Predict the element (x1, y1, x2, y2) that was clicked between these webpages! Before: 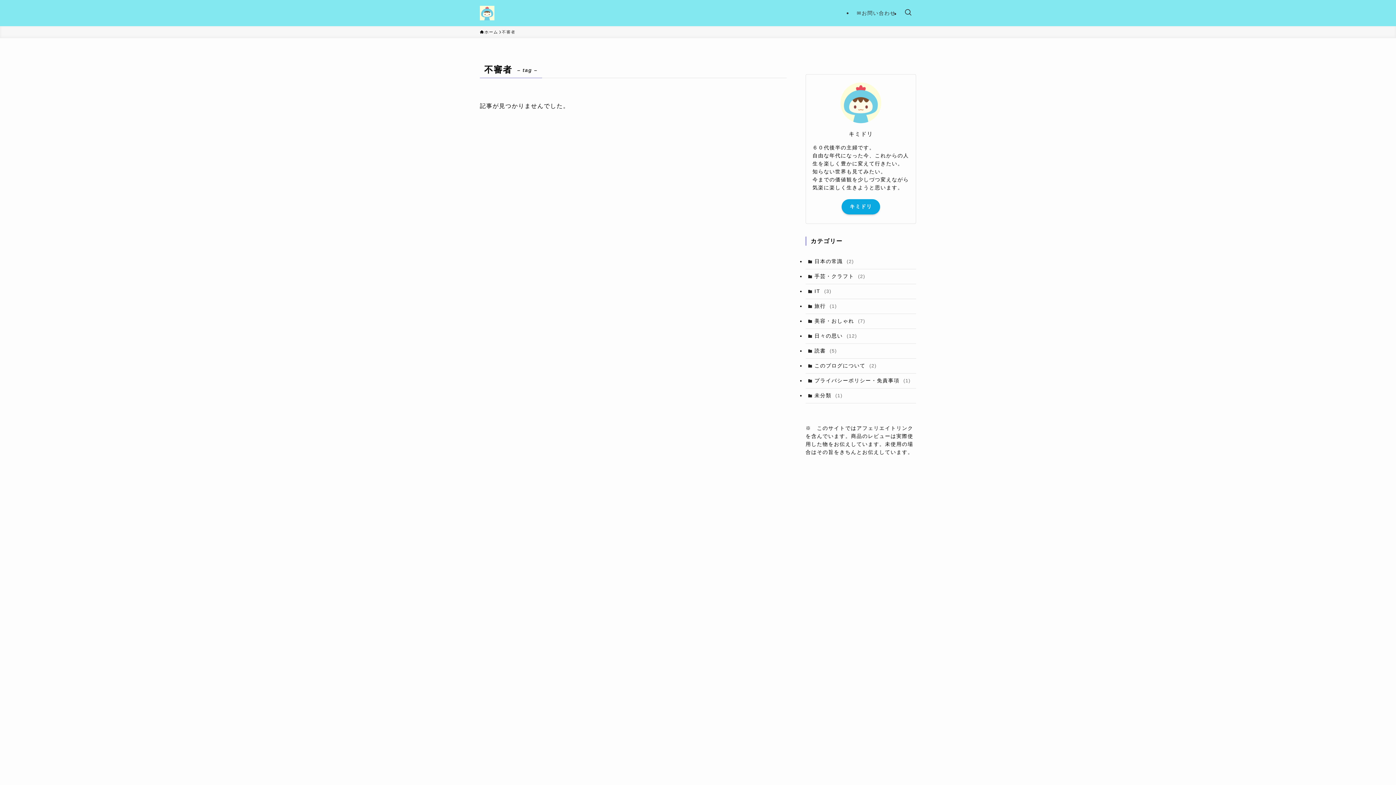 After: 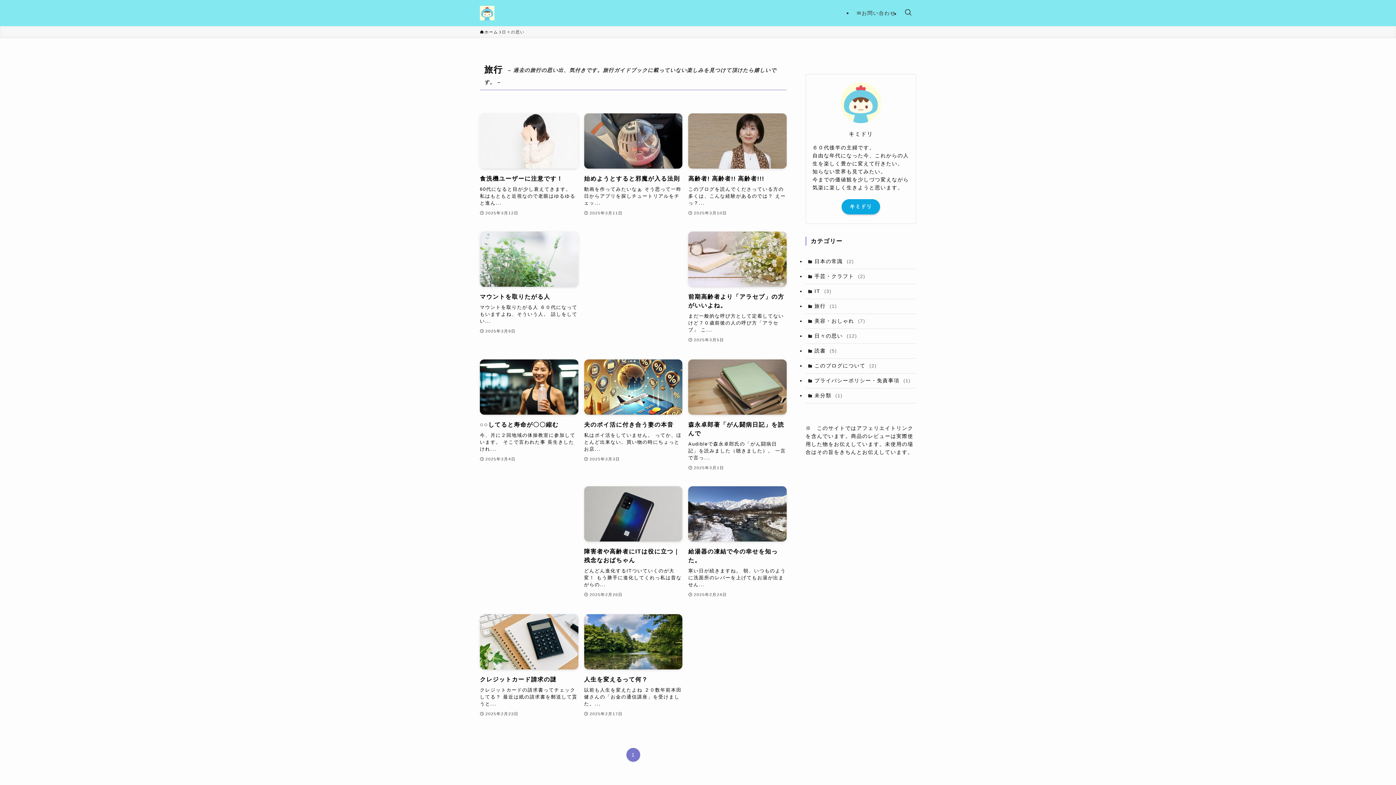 Action: bbox: (805, 328, 916, 343) label: 日々の思い (12)